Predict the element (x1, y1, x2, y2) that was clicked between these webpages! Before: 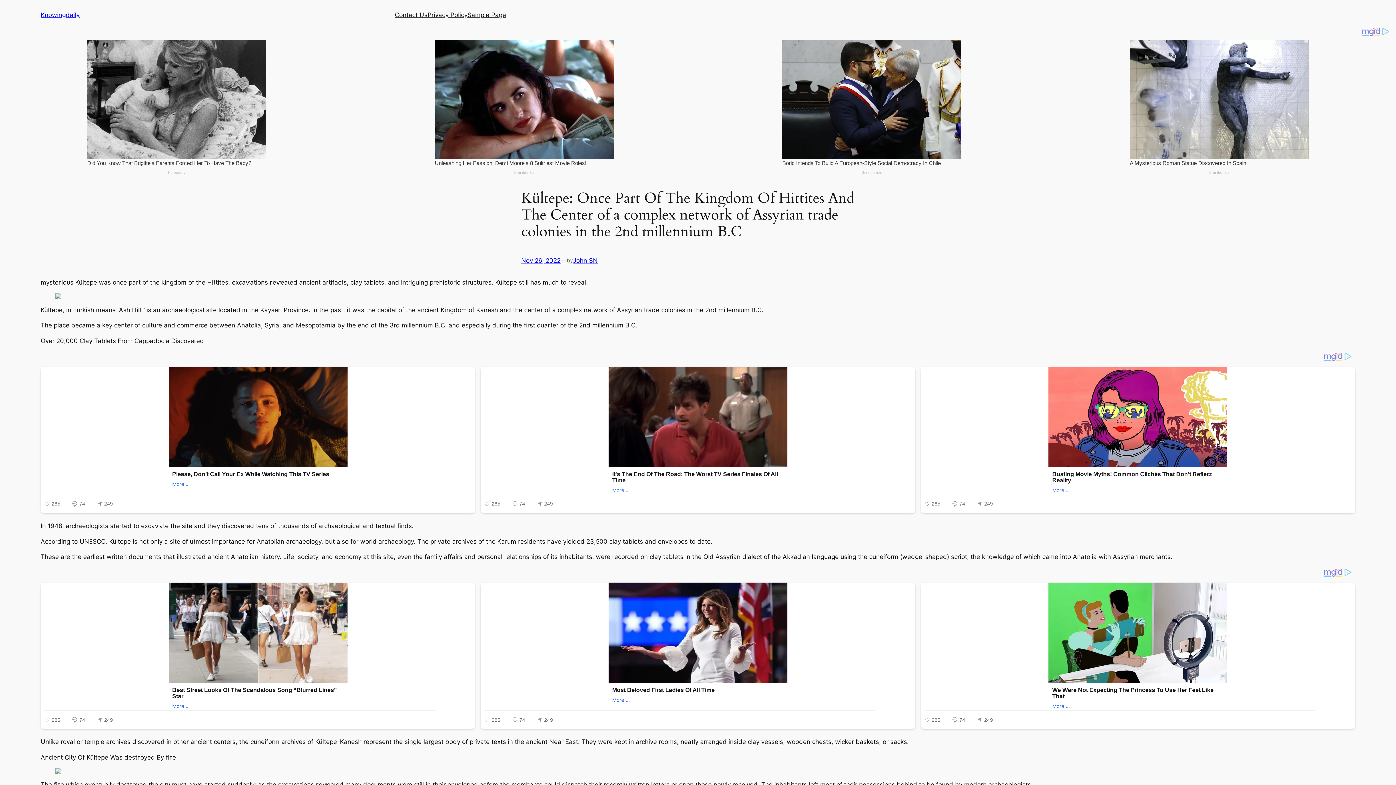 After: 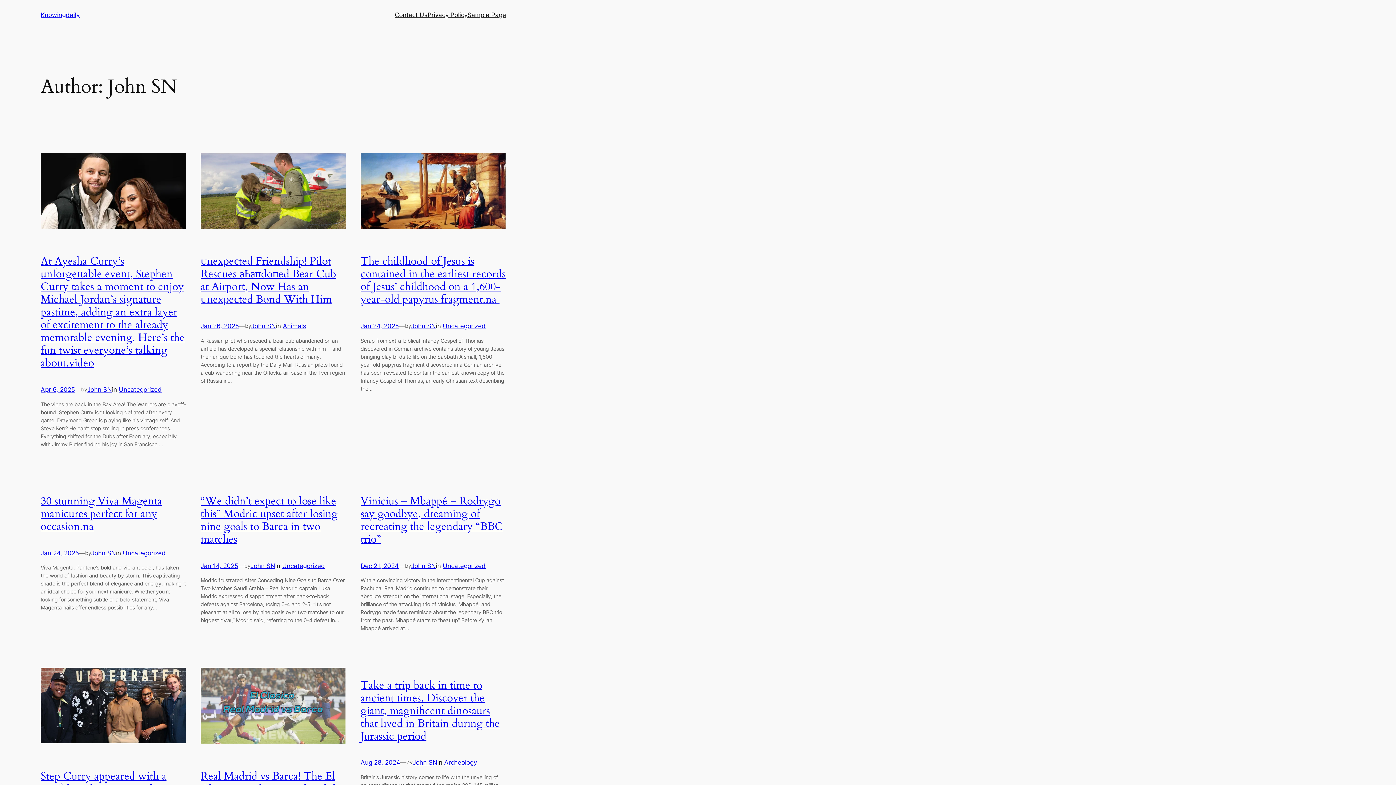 Action: bbox: (573, 269, 597, 276) label: John SN